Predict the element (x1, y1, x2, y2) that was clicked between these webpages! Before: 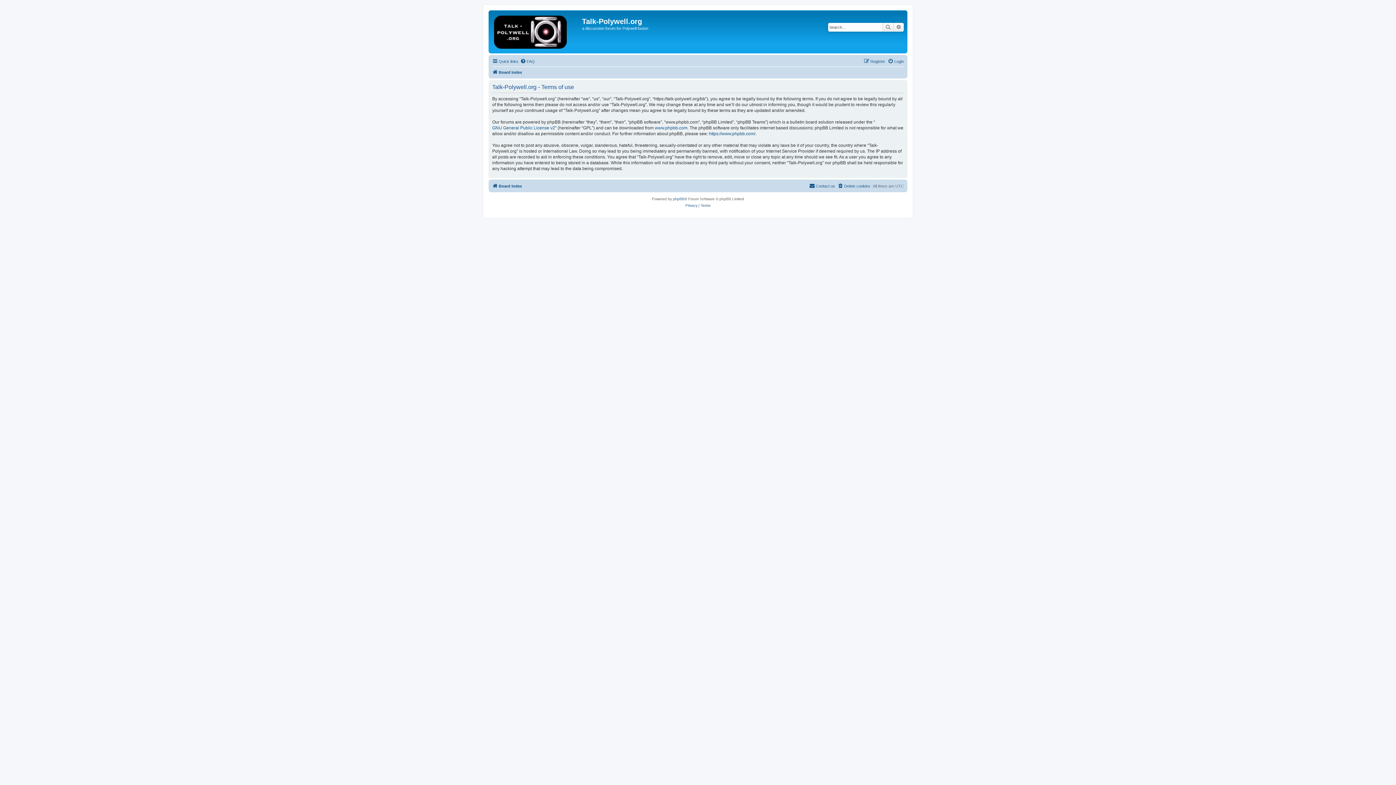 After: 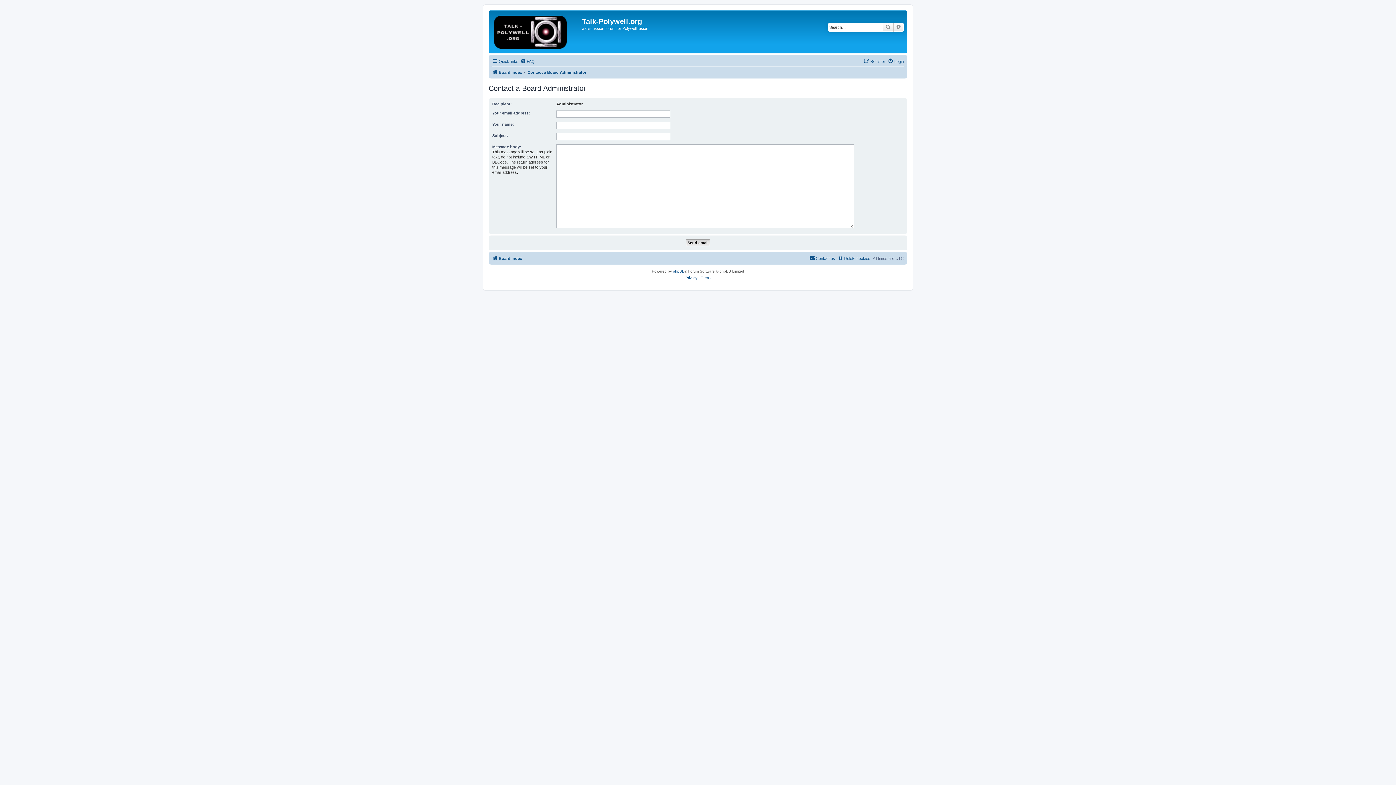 Action: bbox: (809, 181, 835, 190) label: Contact us